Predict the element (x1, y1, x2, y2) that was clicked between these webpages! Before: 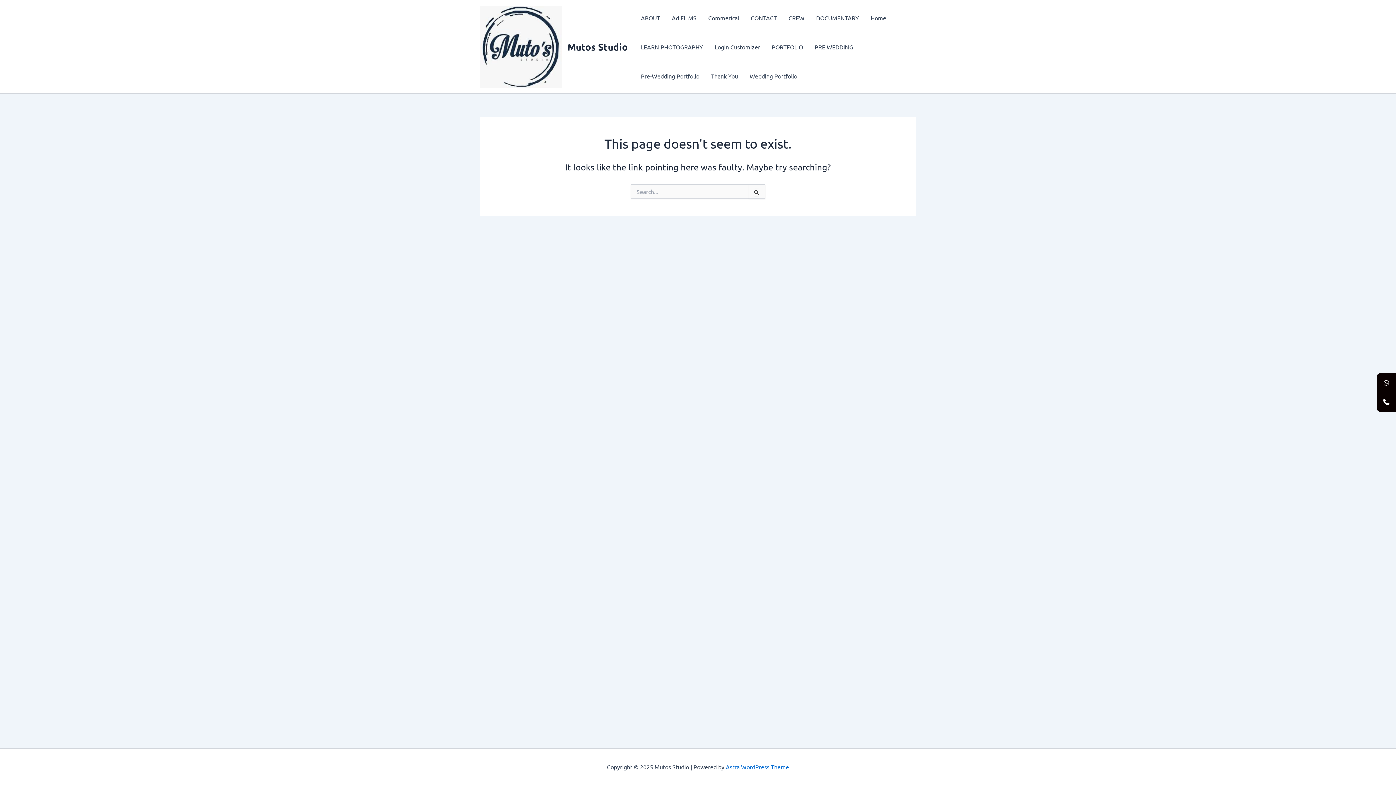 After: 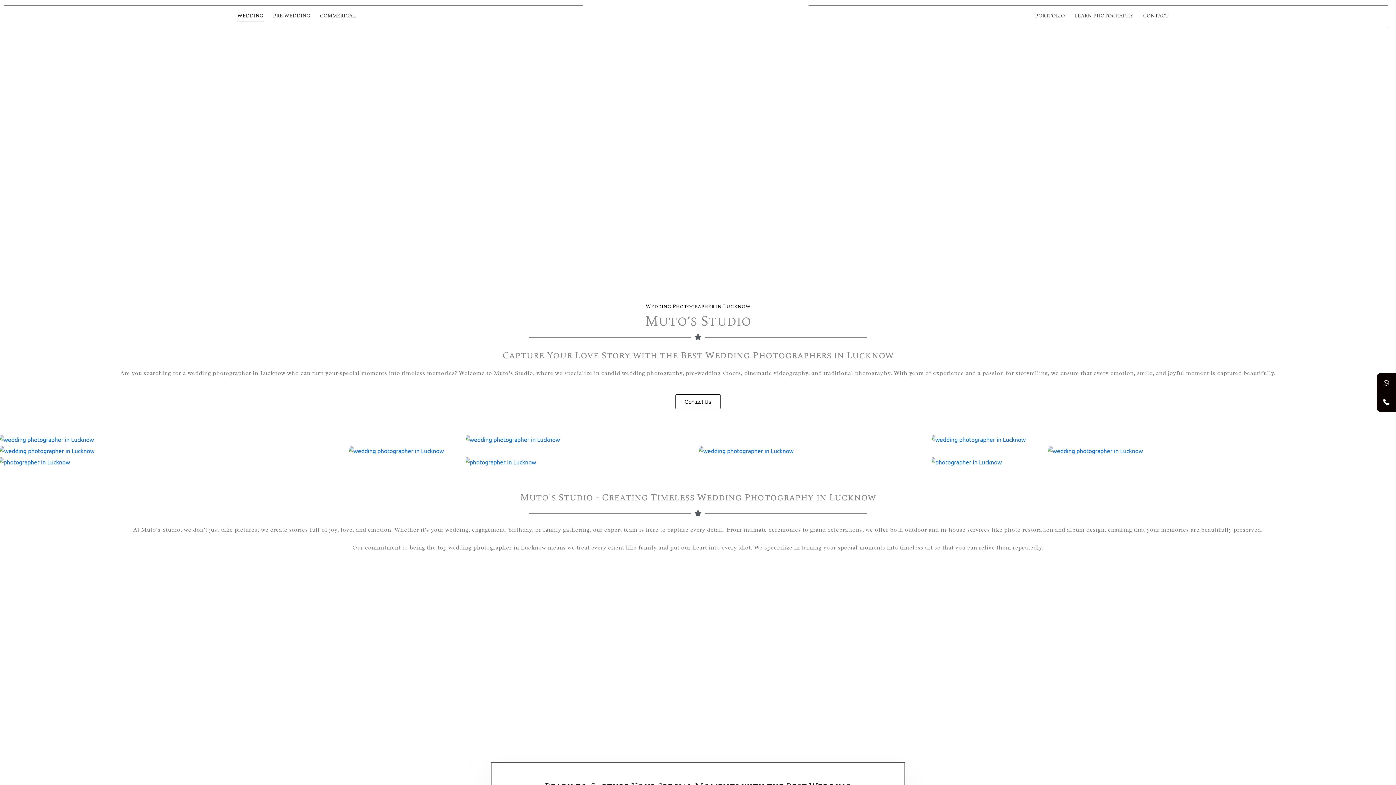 Action: bbox: (567, 40, 628, 52) label: Mutos Studio